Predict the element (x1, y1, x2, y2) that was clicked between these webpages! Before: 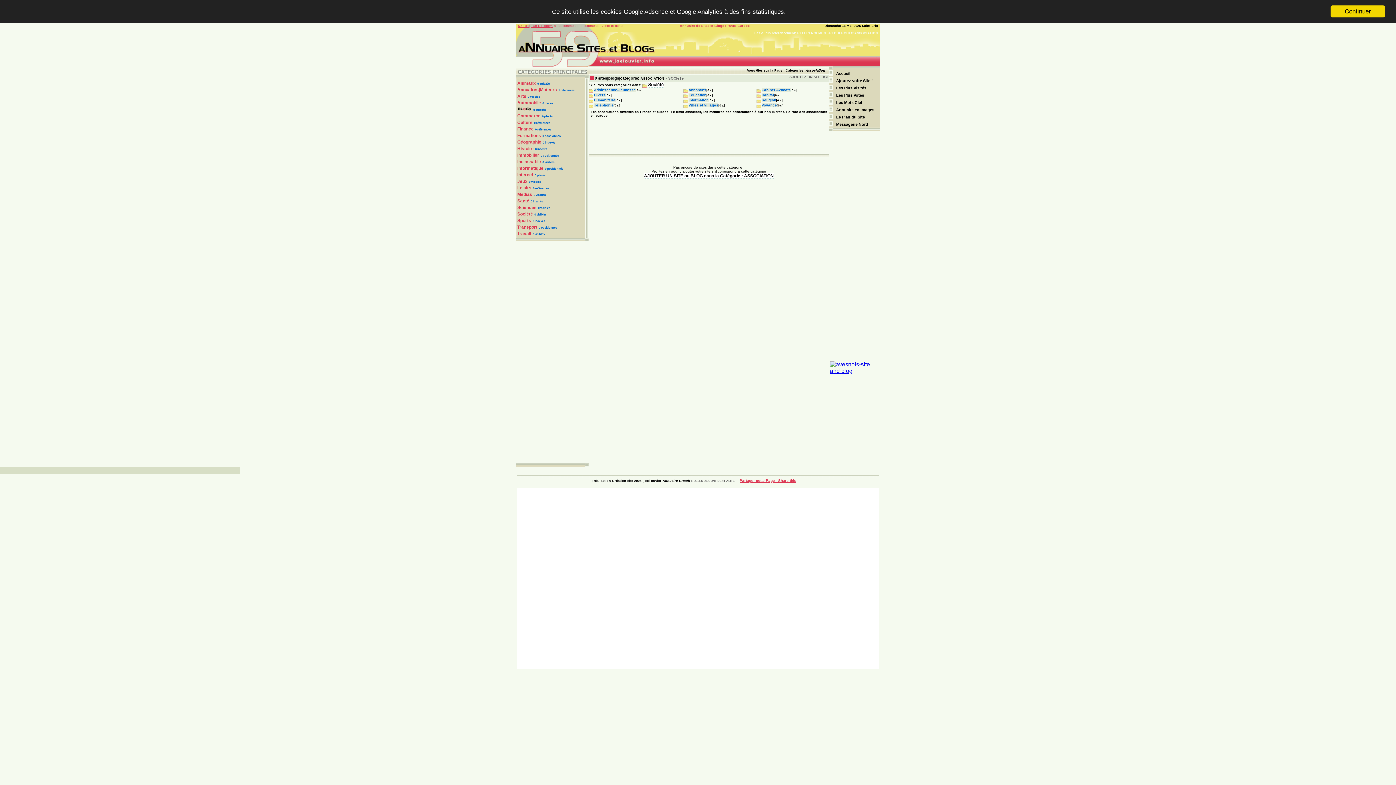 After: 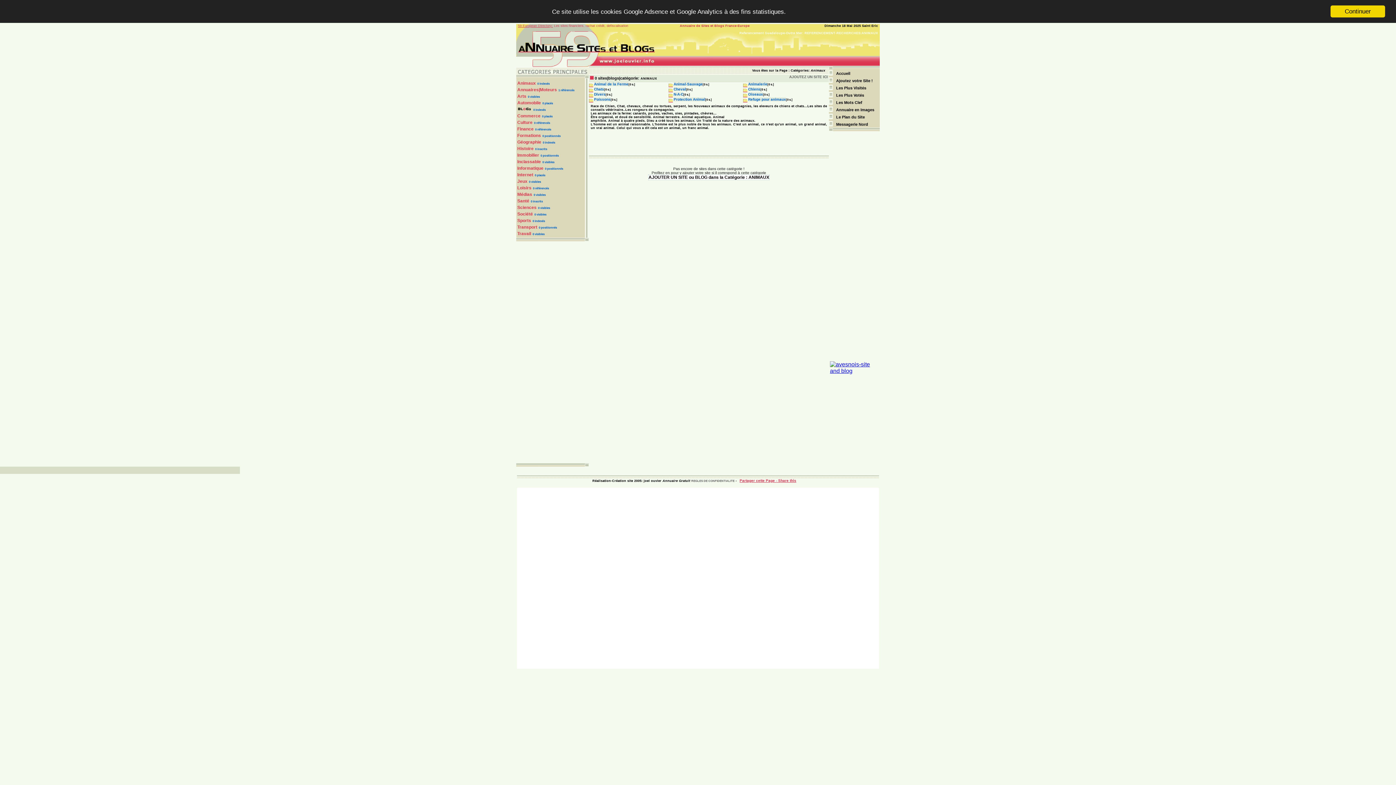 Action: bbox: (517, 80, 536, 85) label: Animaux